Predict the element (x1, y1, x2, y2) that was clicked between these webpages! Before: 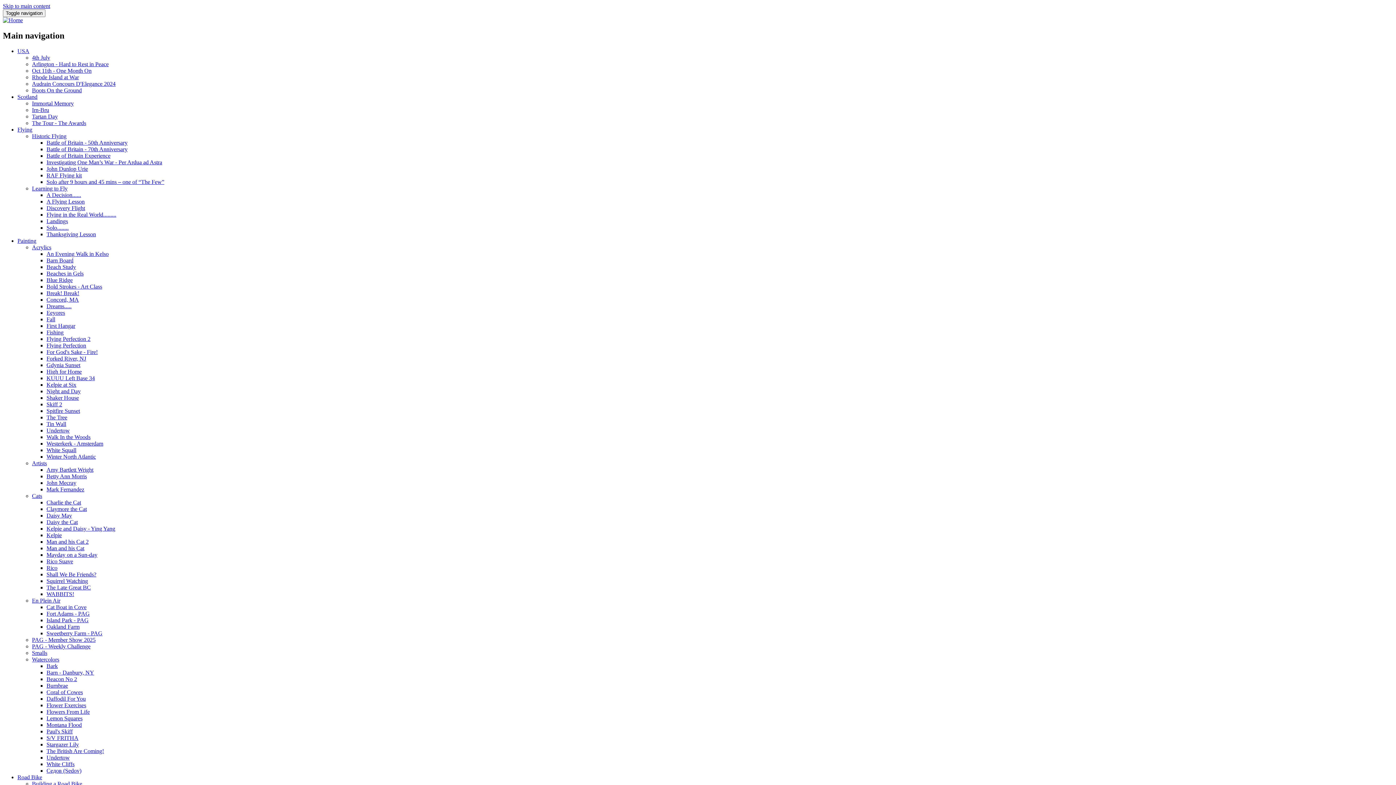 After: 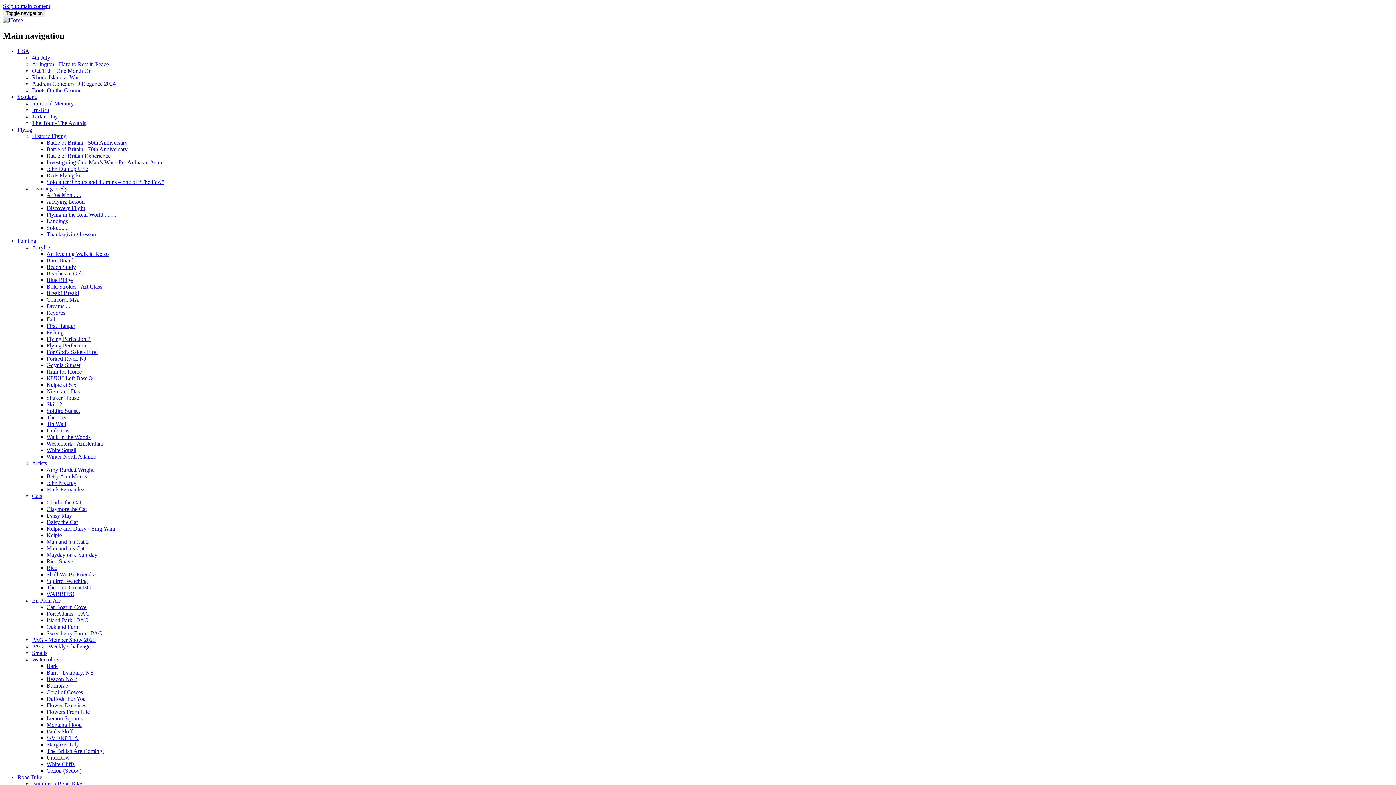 Action: bbox: (17, 126, 32, 132) label: Flying